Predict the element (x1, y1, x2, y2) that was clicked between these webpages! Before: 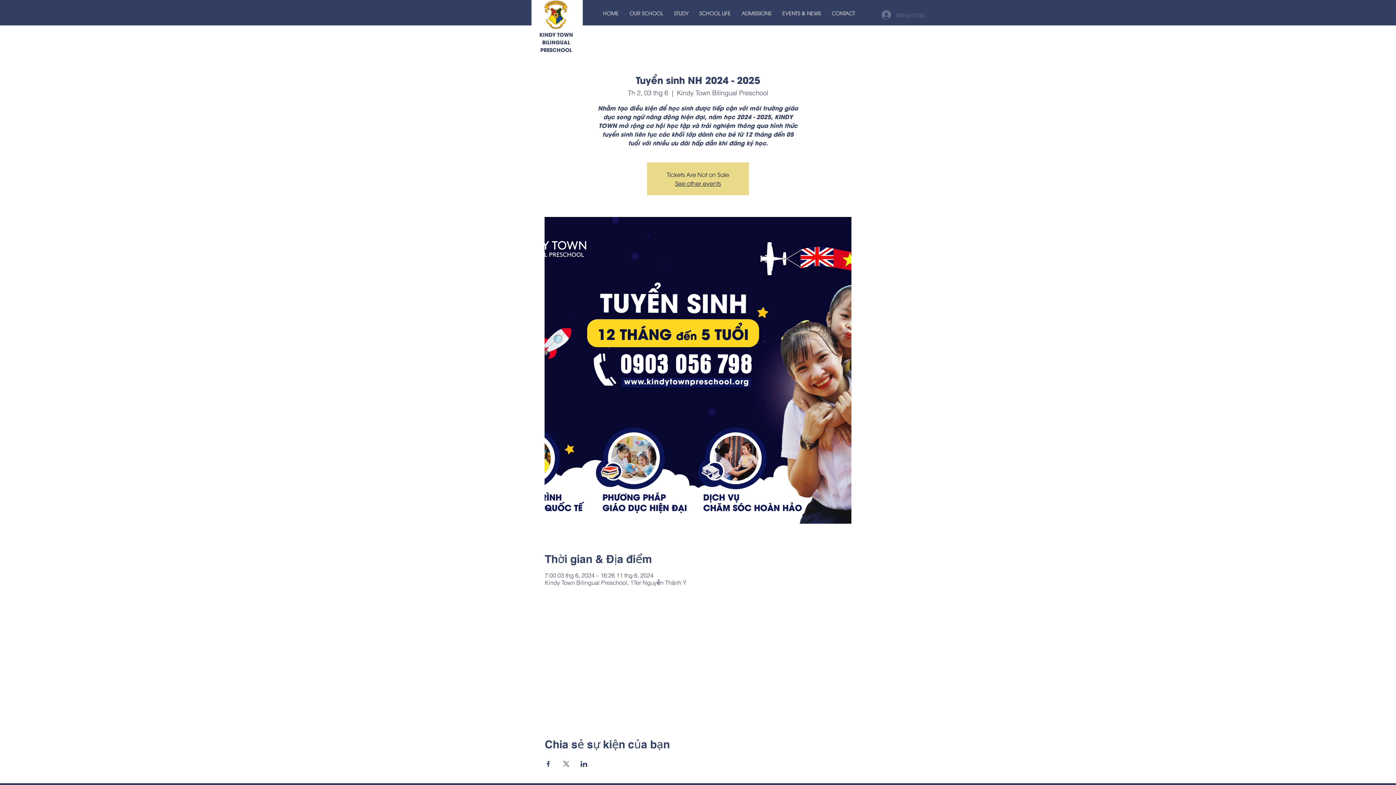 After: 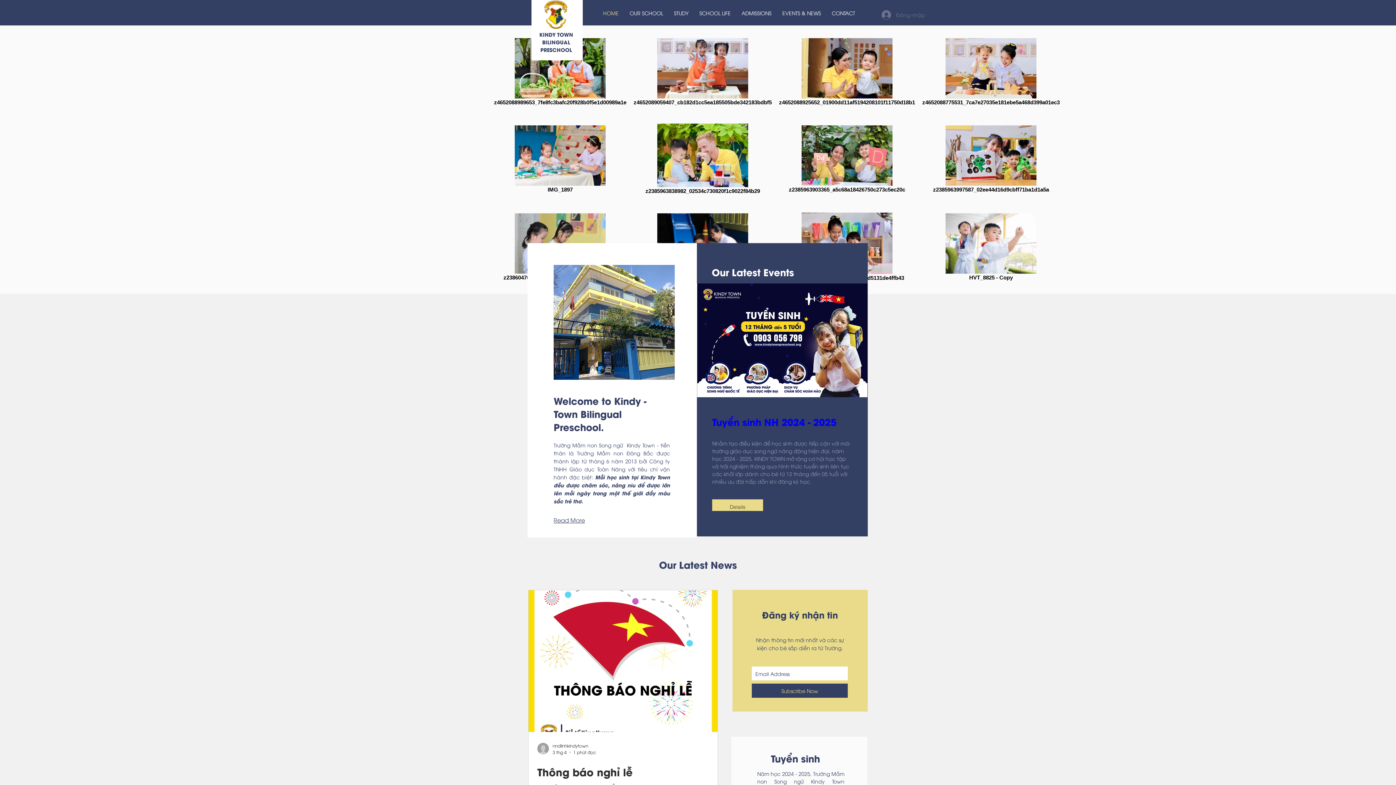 Action: bbox: (597, 4, 624, 22) label: HOME